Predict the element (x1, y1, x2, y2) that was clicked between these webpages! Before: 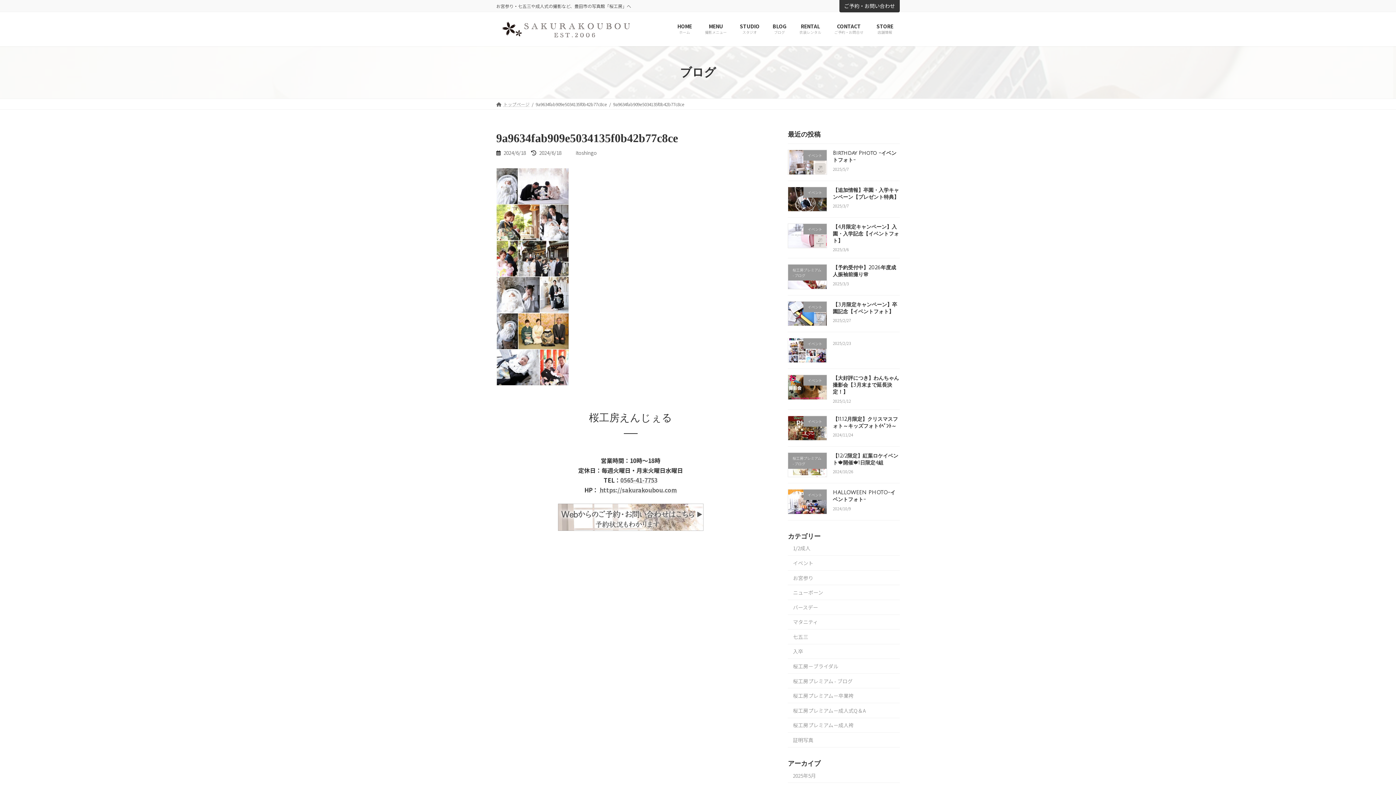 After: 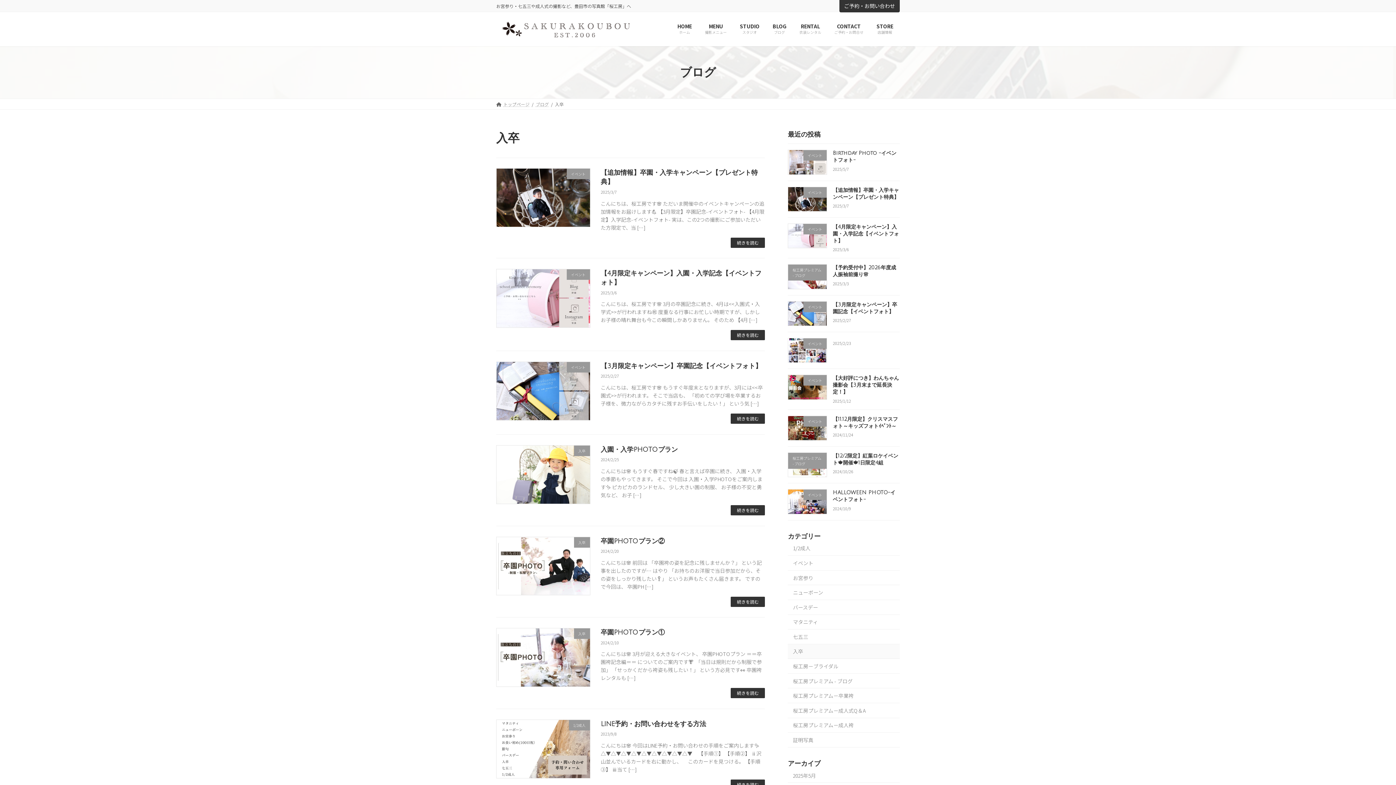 Action: label: 入卒 bbox: (788, 644, 900, 659)